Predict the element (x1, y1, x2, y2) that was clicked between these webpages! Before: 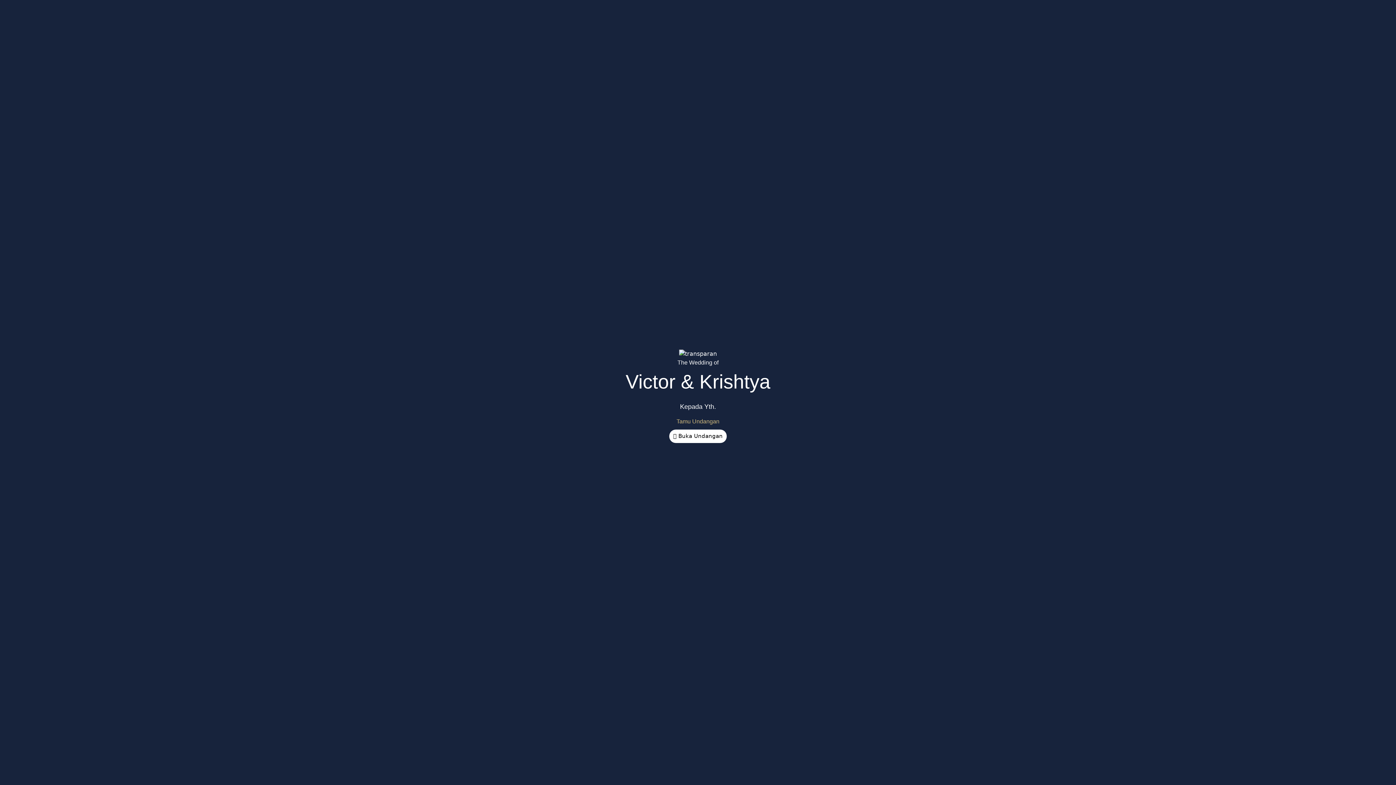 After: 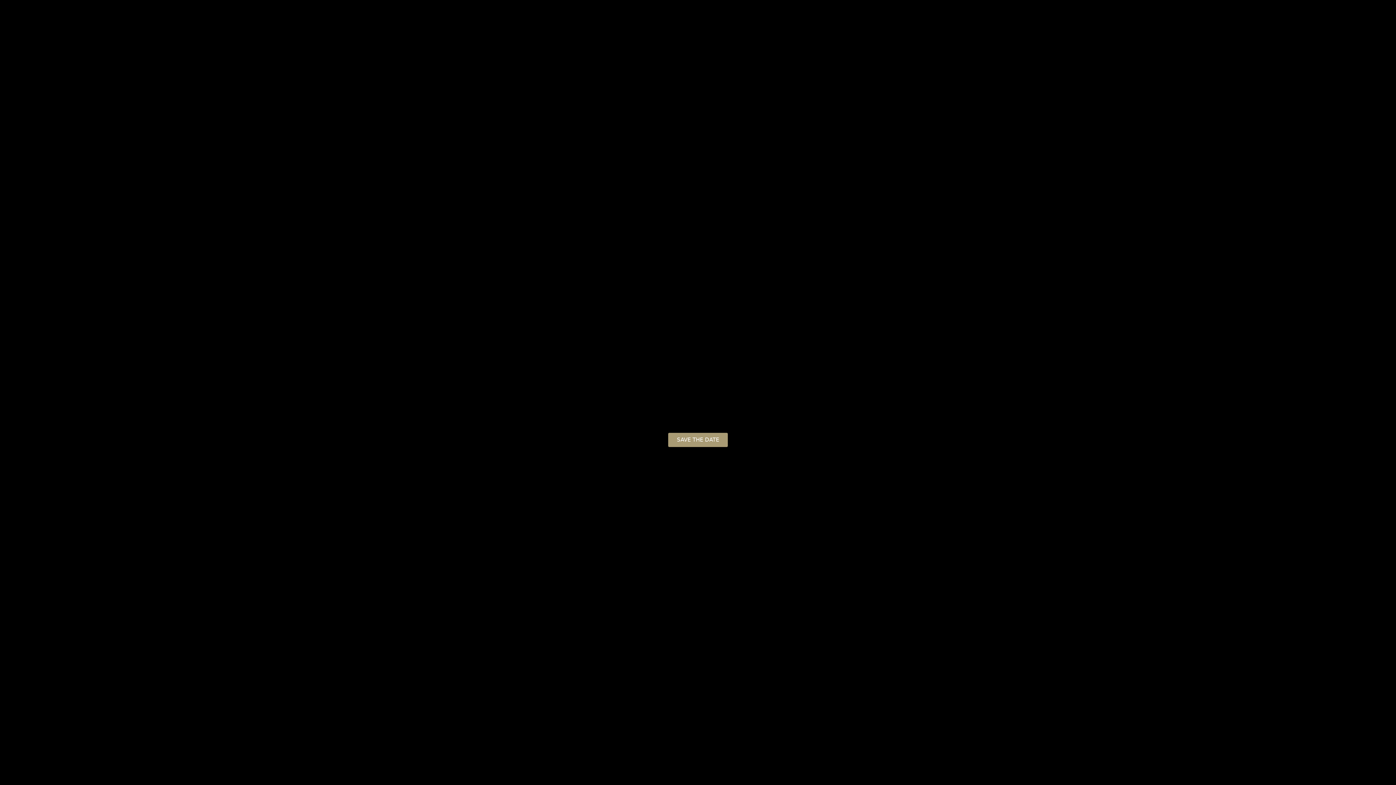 Action: bbox: (669, 429, 726, 443) label:  Buka Undangan